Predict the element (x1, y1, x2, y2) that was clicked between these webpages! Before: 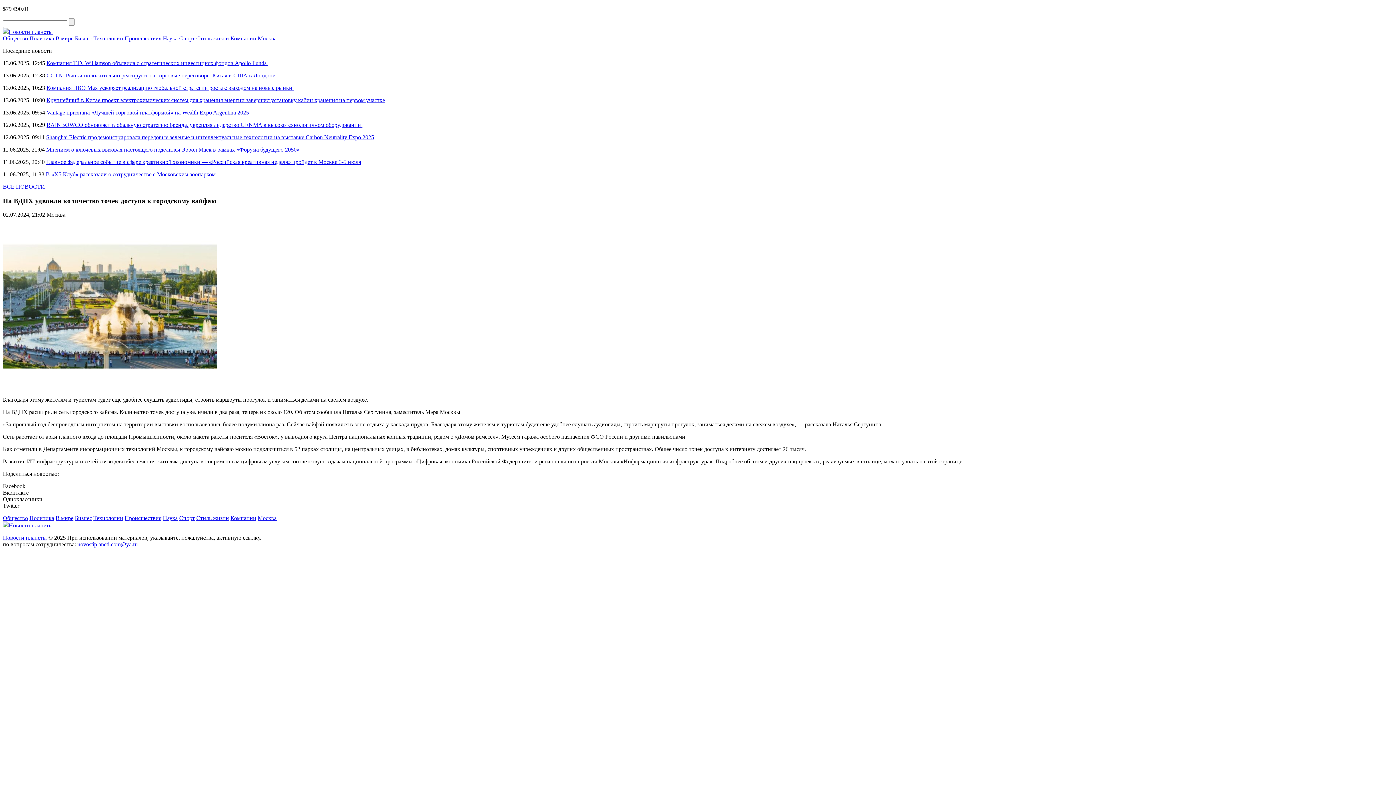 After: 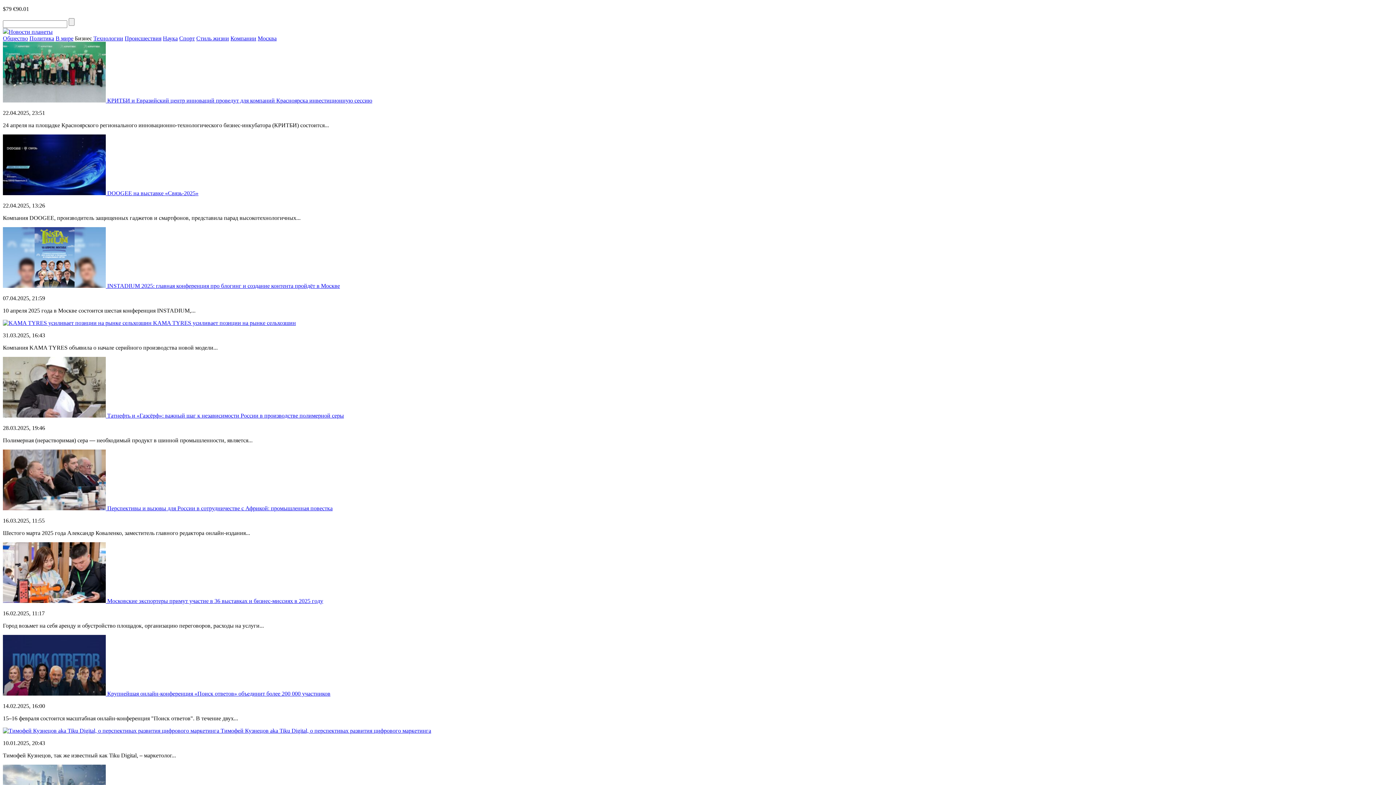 Action: bbox: (74, 515, 92, 521) label: Бизнес